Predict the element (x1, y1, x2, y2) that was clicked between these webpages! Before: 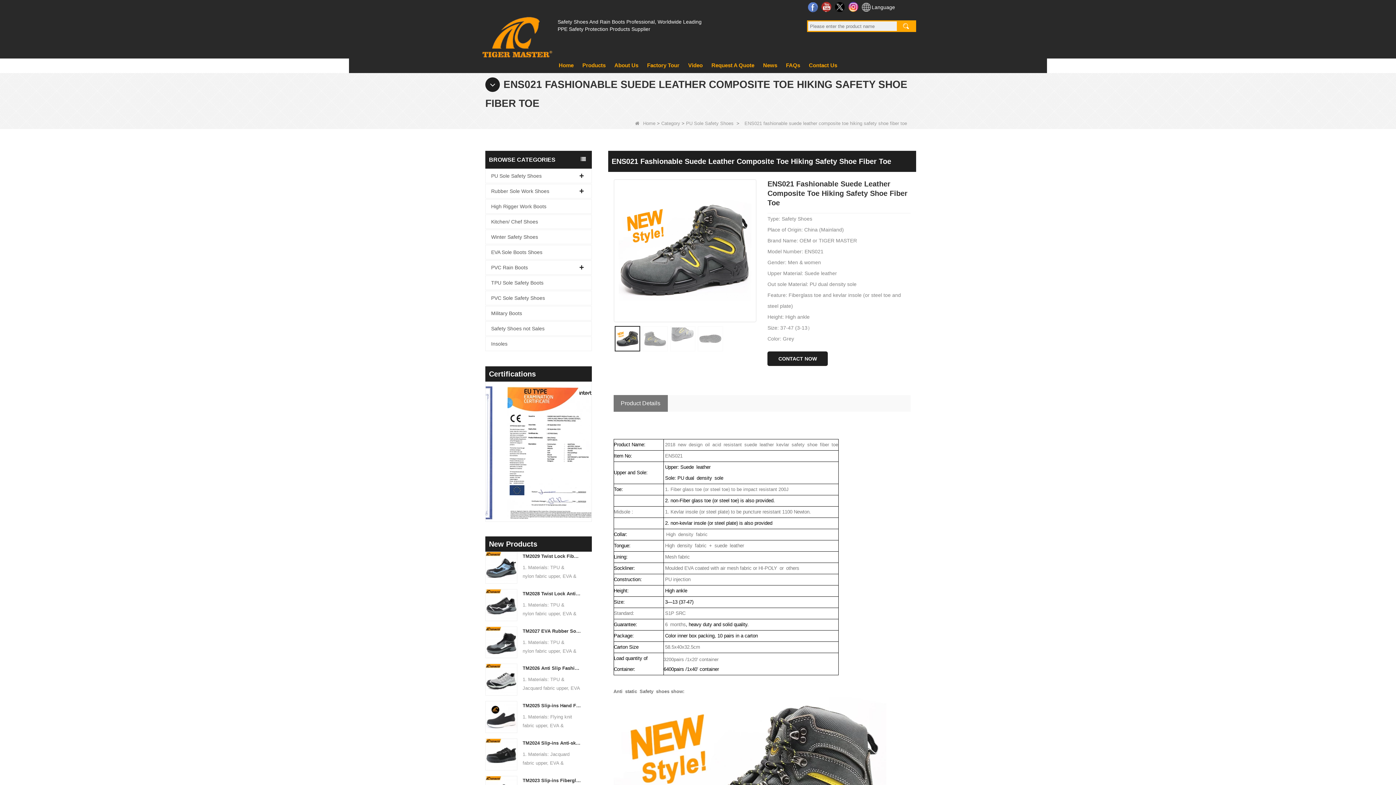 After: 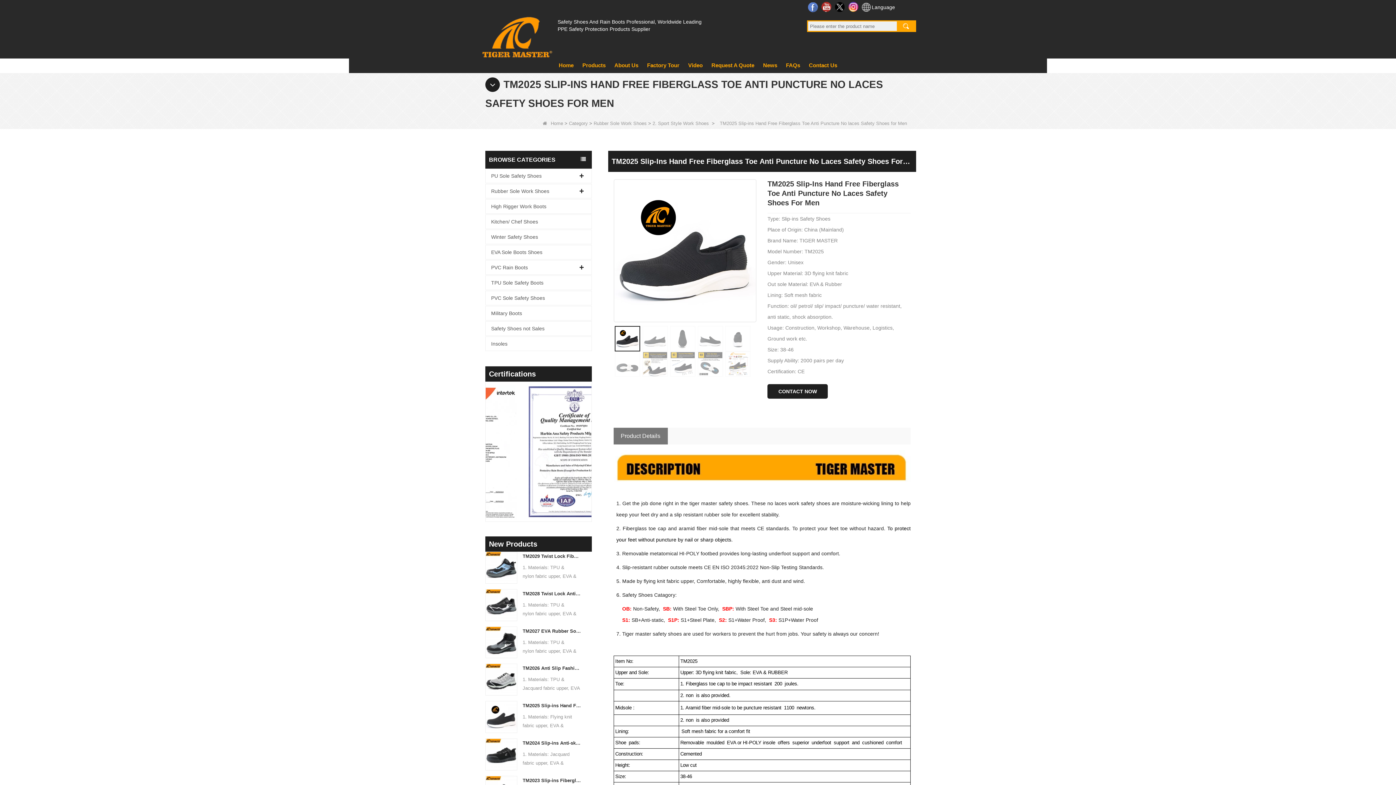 Action: label: TM2025 Slip-ins Hand Free Fiberglass Toe Anti Puncture No laces Safety Shoes for Men bbox: (522, 701, 581, 710)